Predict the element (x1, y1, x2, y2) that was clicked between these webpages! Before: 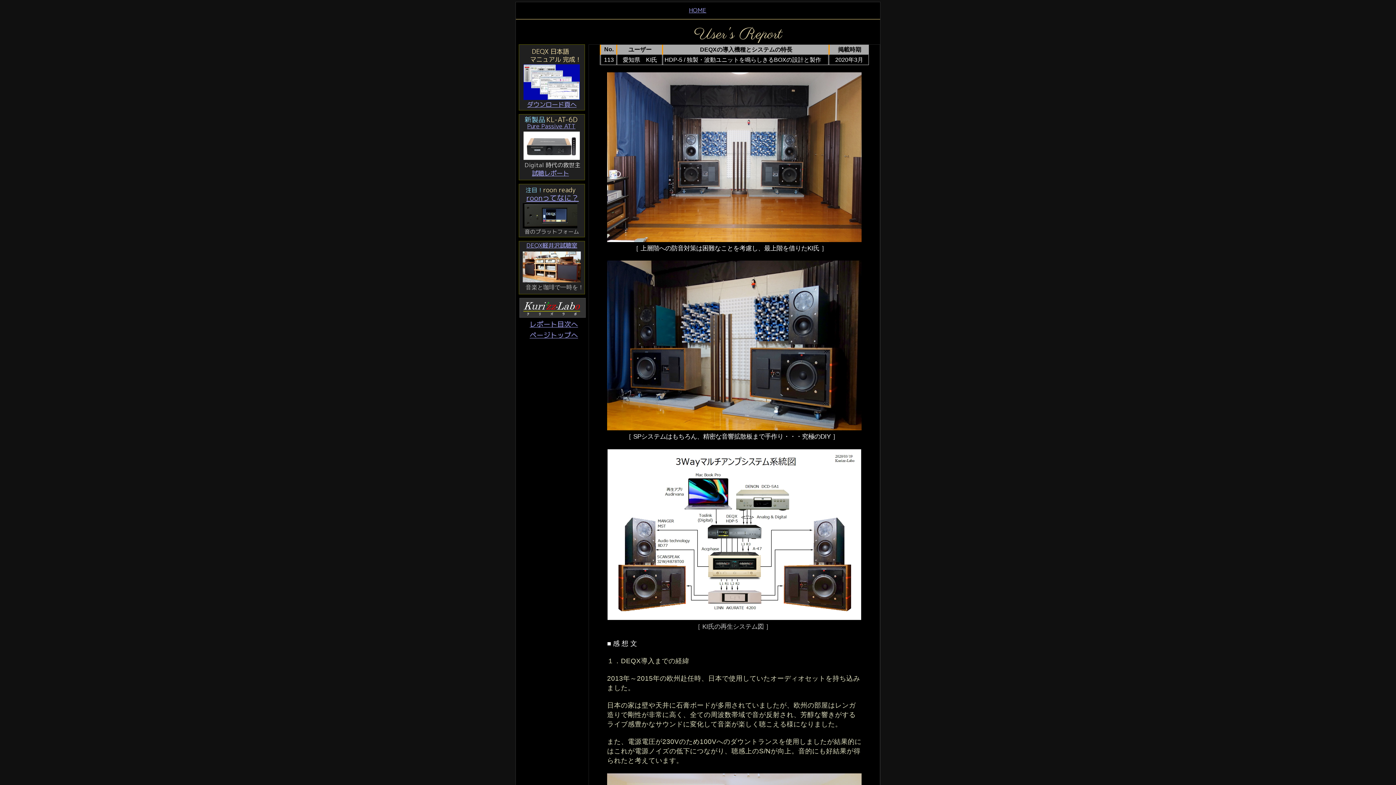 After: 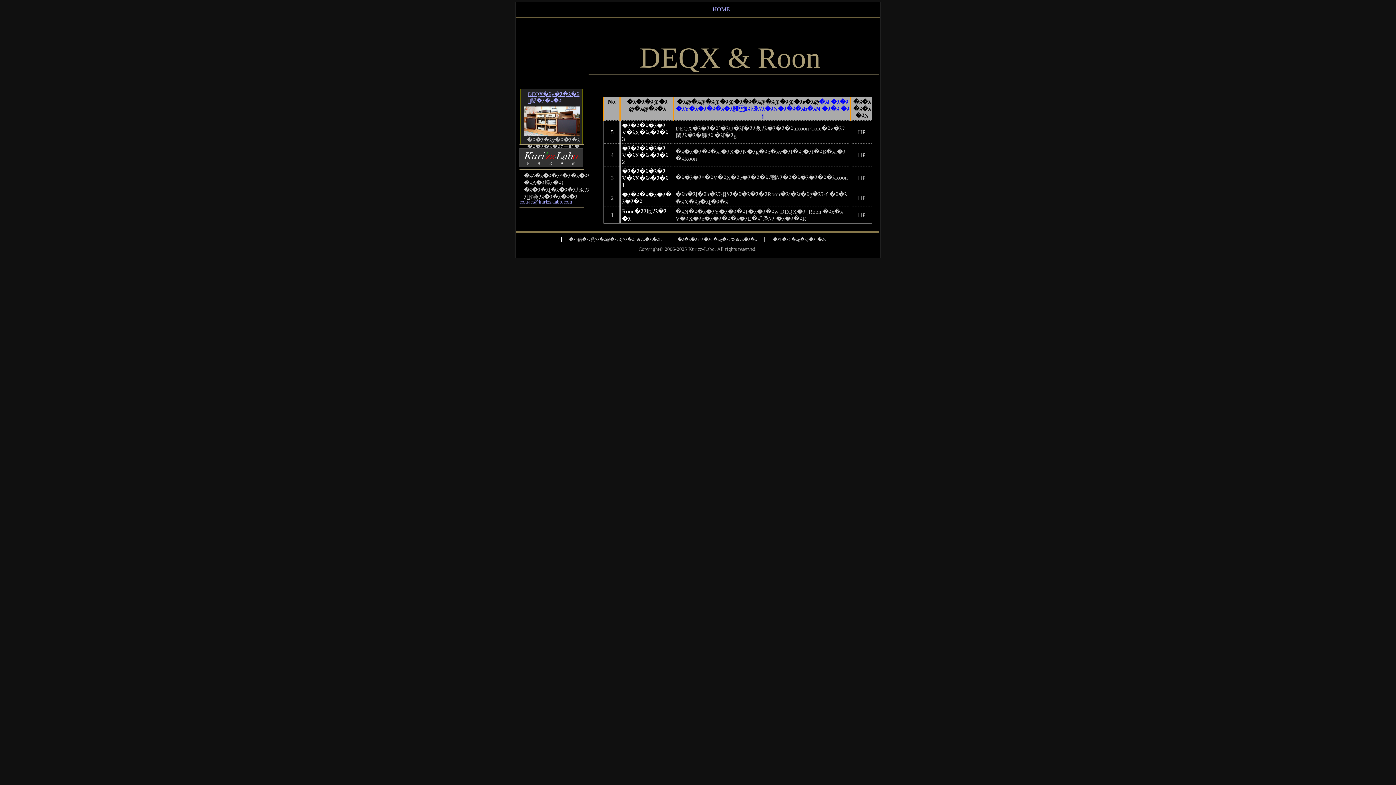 Action: bbox: (526, 192, 578, 202) label: roonってなに？